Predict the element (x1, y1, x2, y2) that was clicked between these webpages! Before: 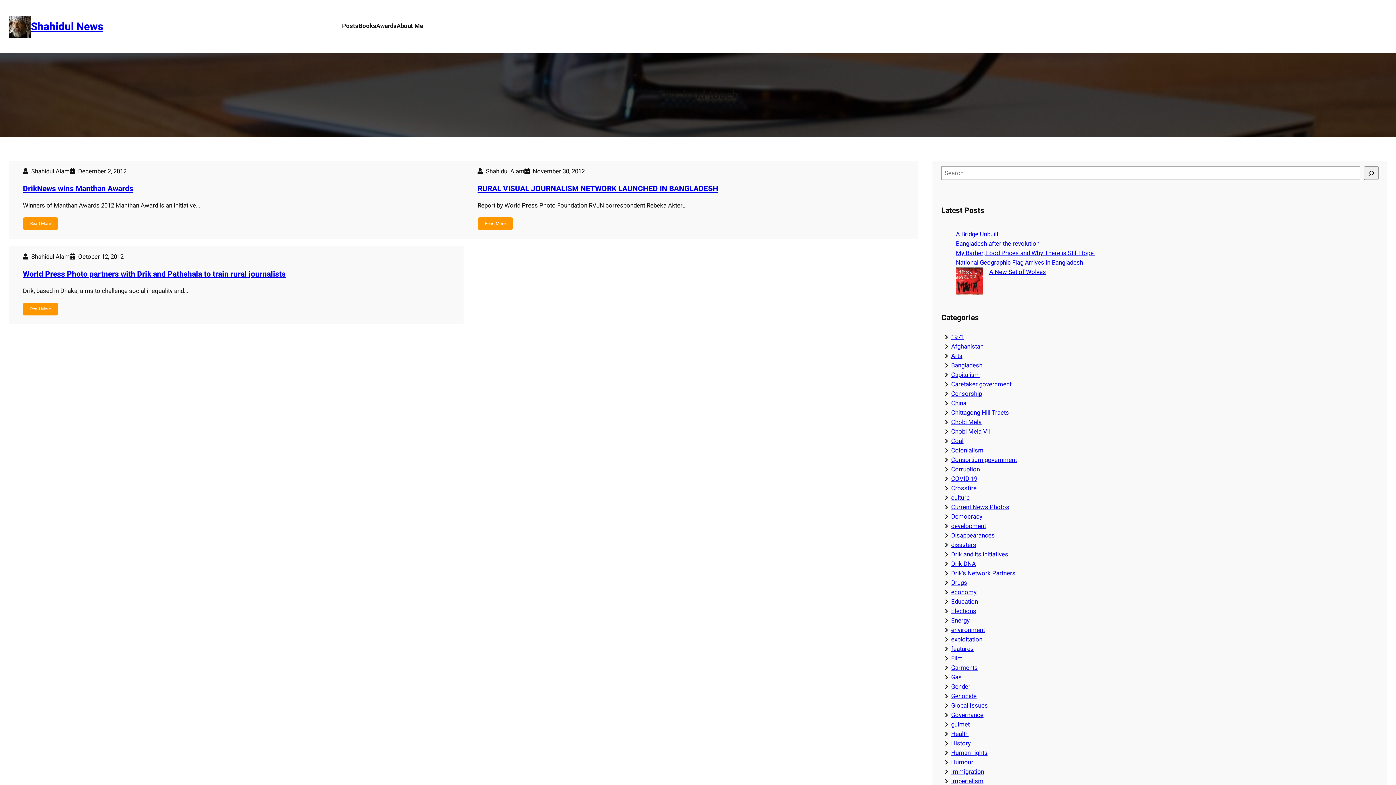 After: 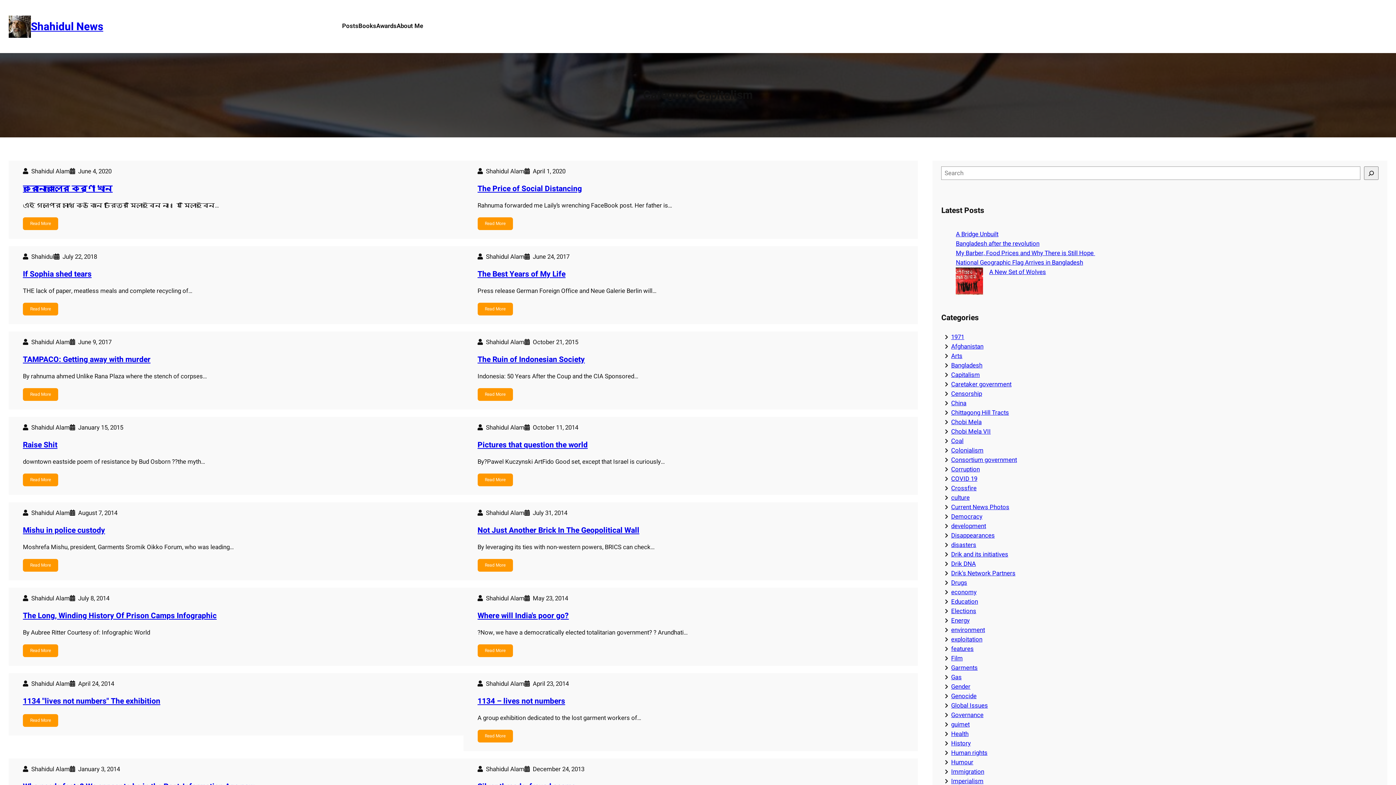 Action: bbox: (951, 370, 980, 379) label: Capitalism